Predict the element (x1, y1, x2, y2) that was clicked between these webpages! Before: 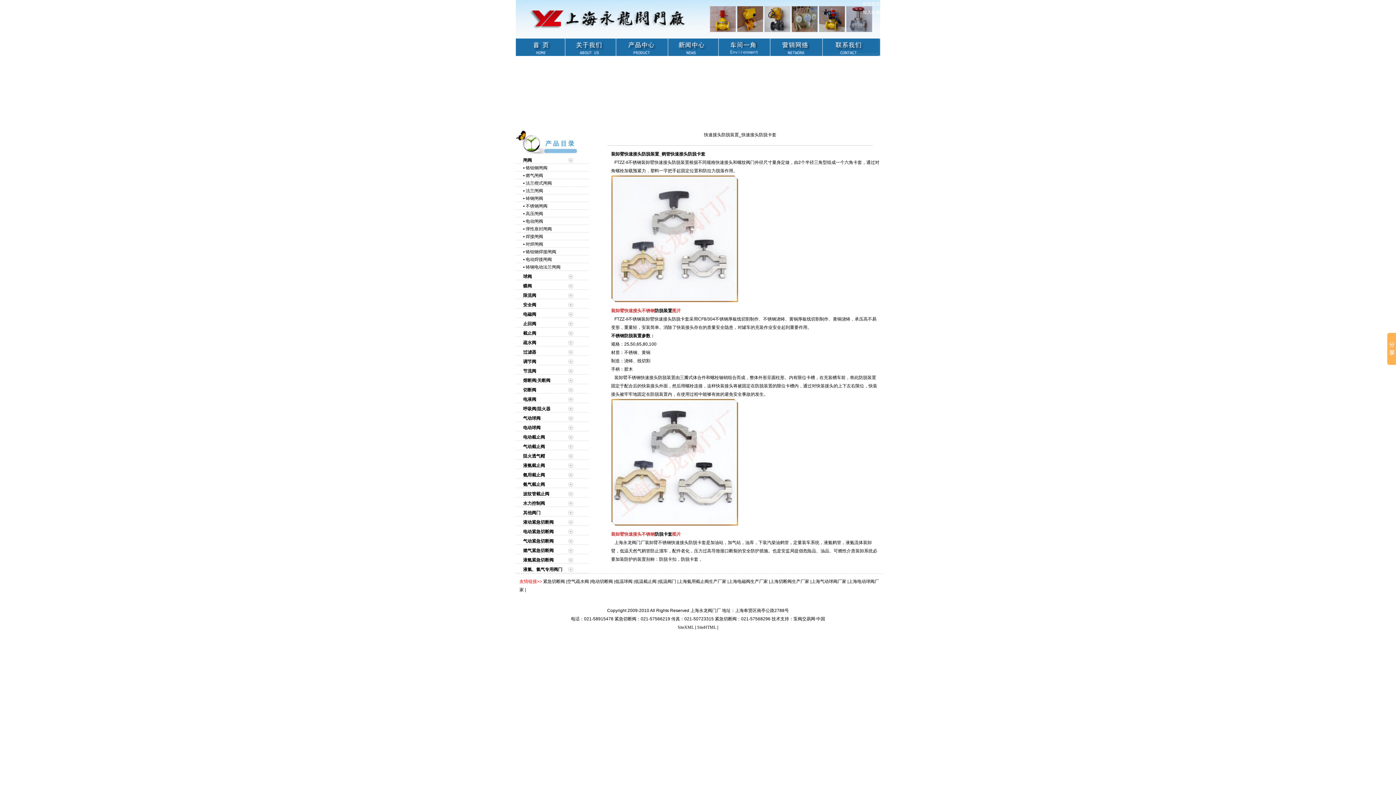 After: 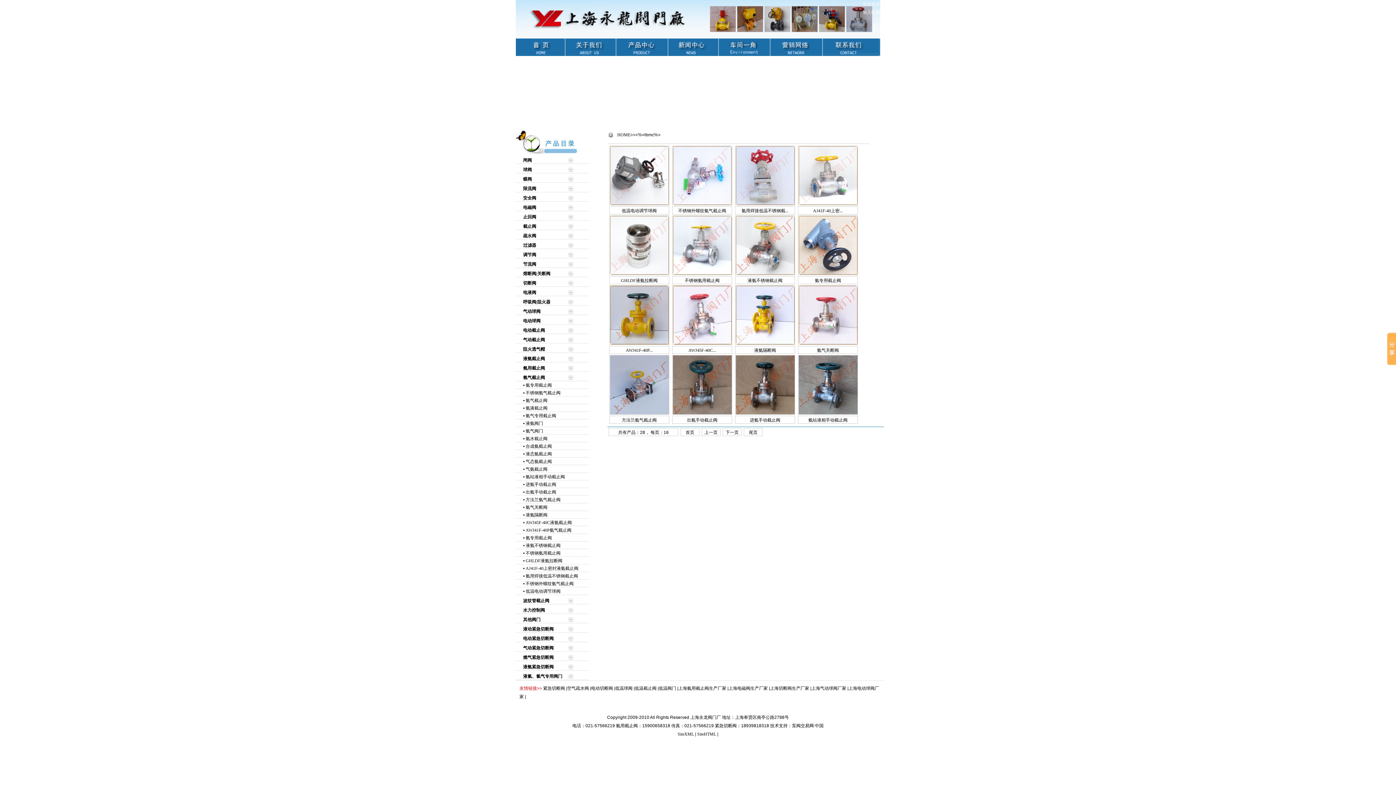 Action: bbox: (523, 482, 545, 487) label: 氨气截止阀